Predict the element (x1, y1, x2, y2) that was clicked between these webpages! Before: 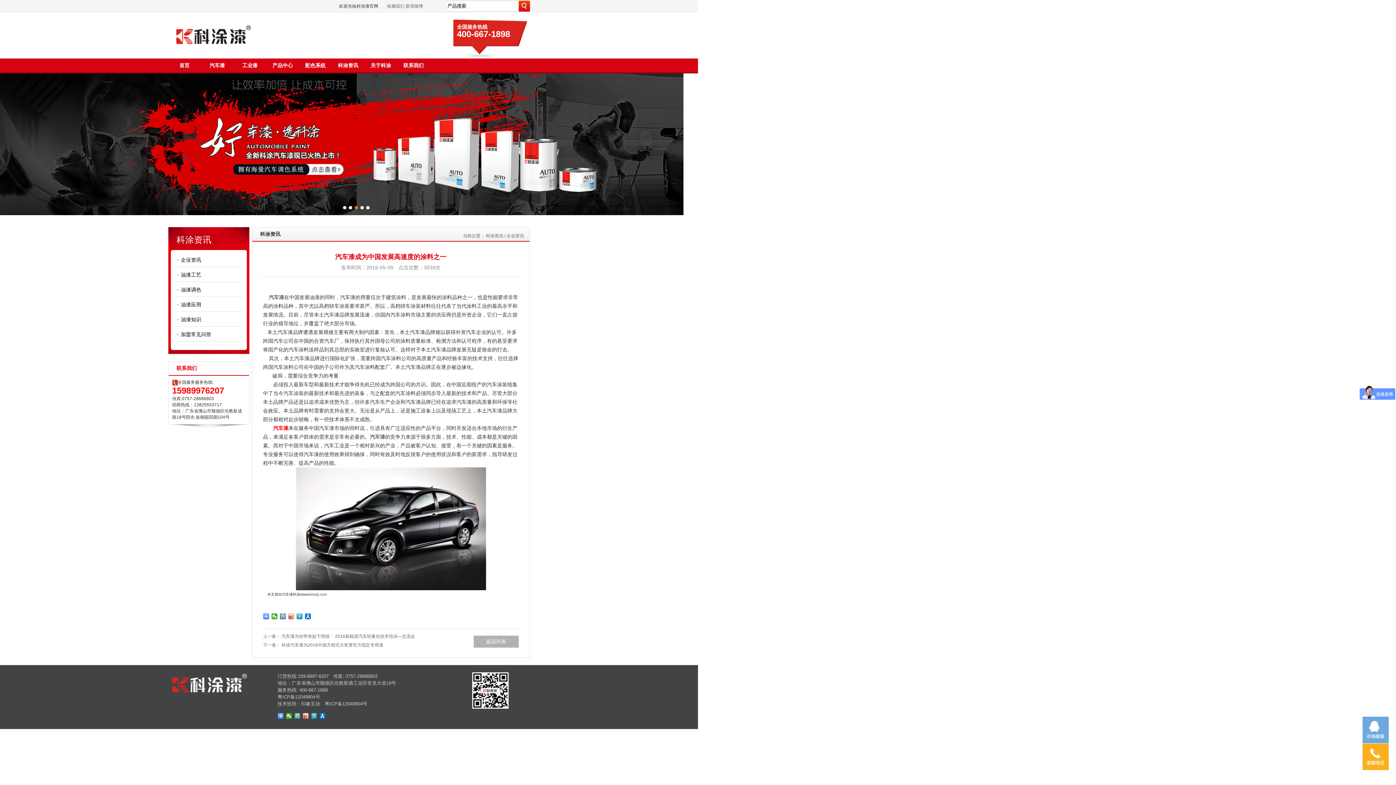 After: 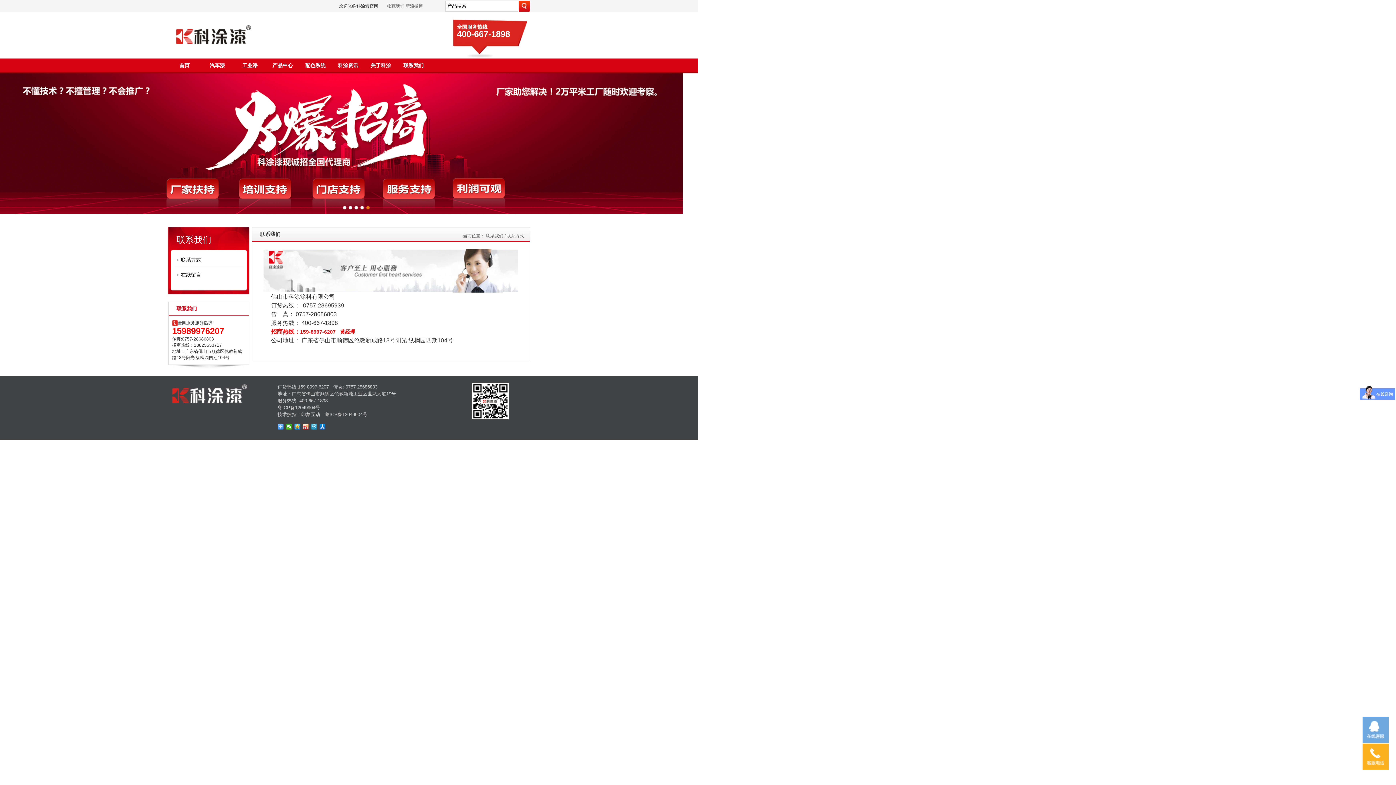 Action: bbox: (397, 58, 430, 72) label: 联系我们